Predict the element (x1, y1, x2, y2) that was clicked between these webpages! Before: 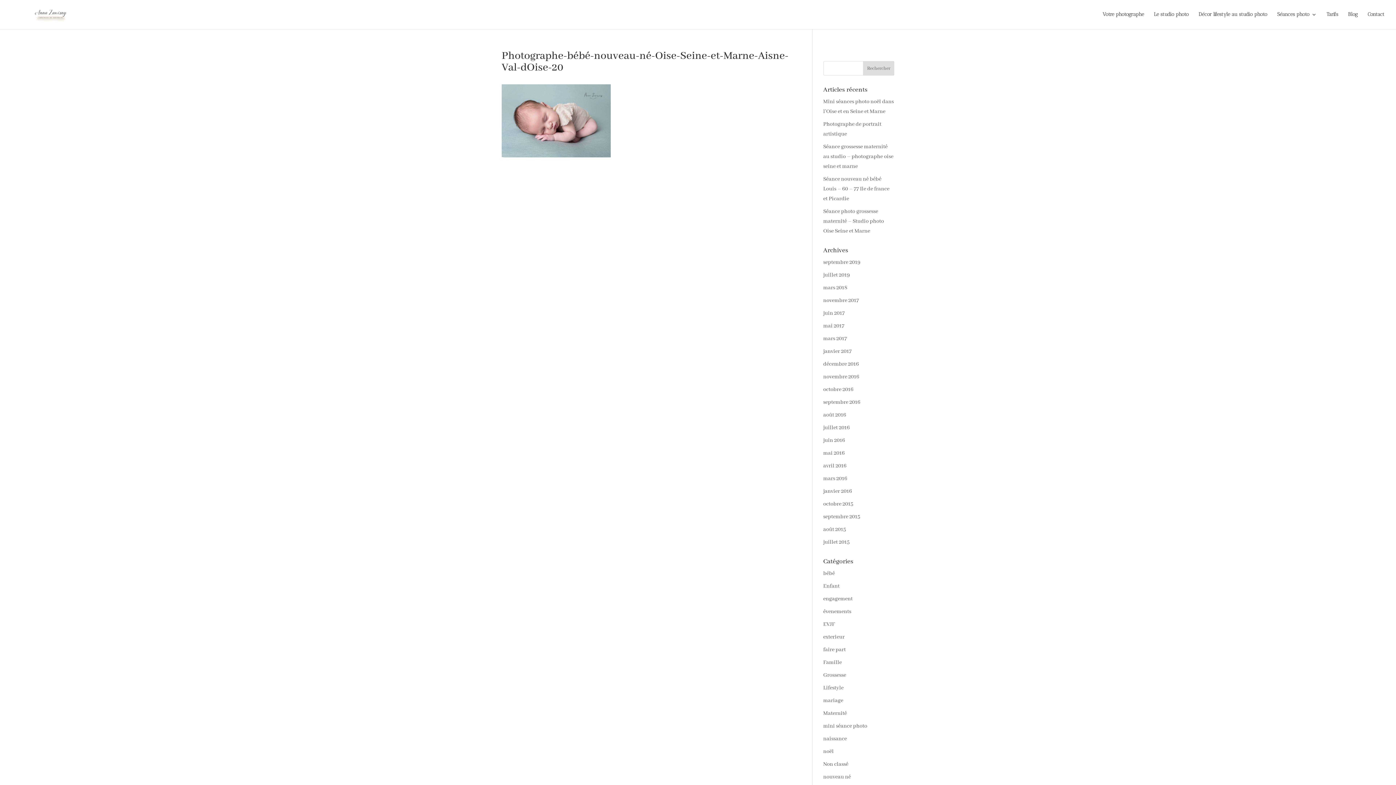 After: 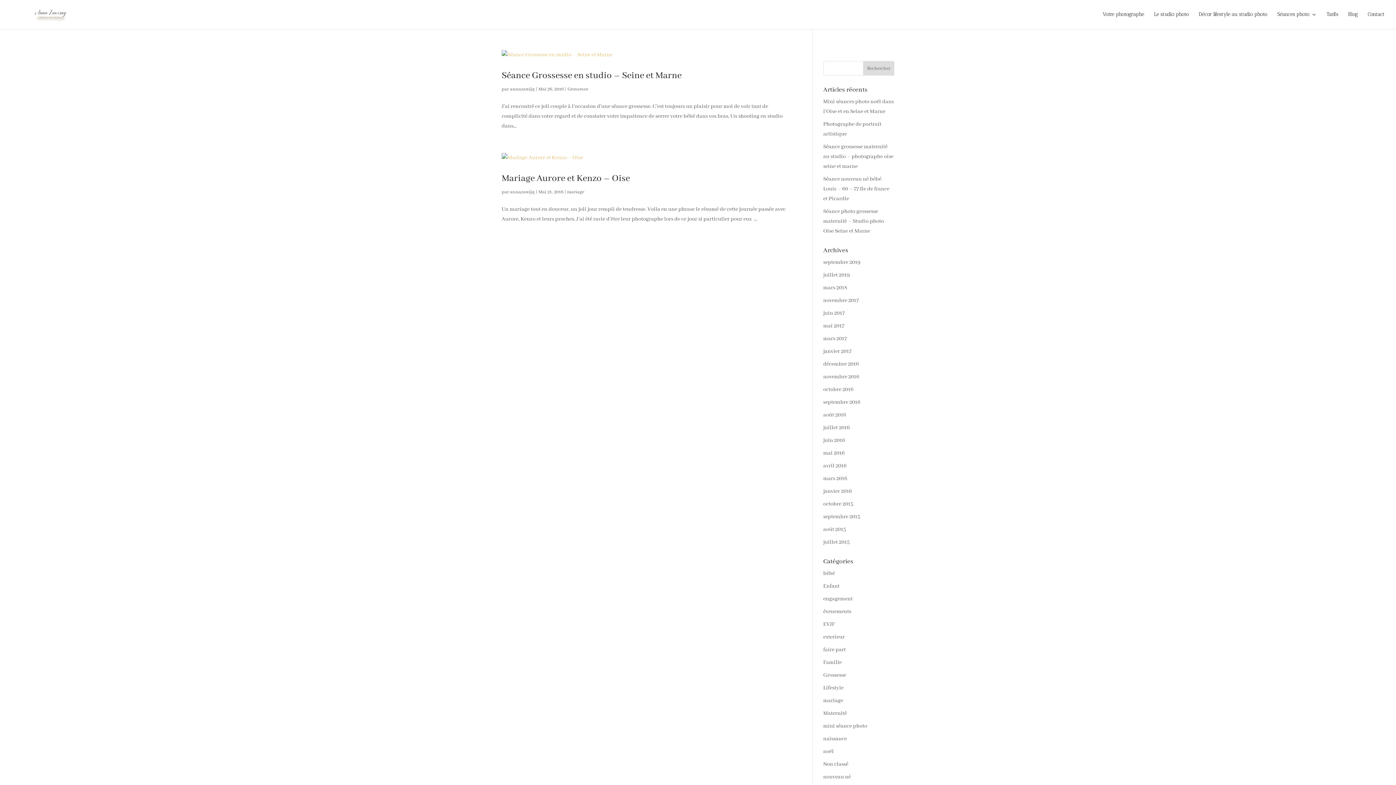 Action: label: mai 2016 bbox: (823, 450, 844, 456)